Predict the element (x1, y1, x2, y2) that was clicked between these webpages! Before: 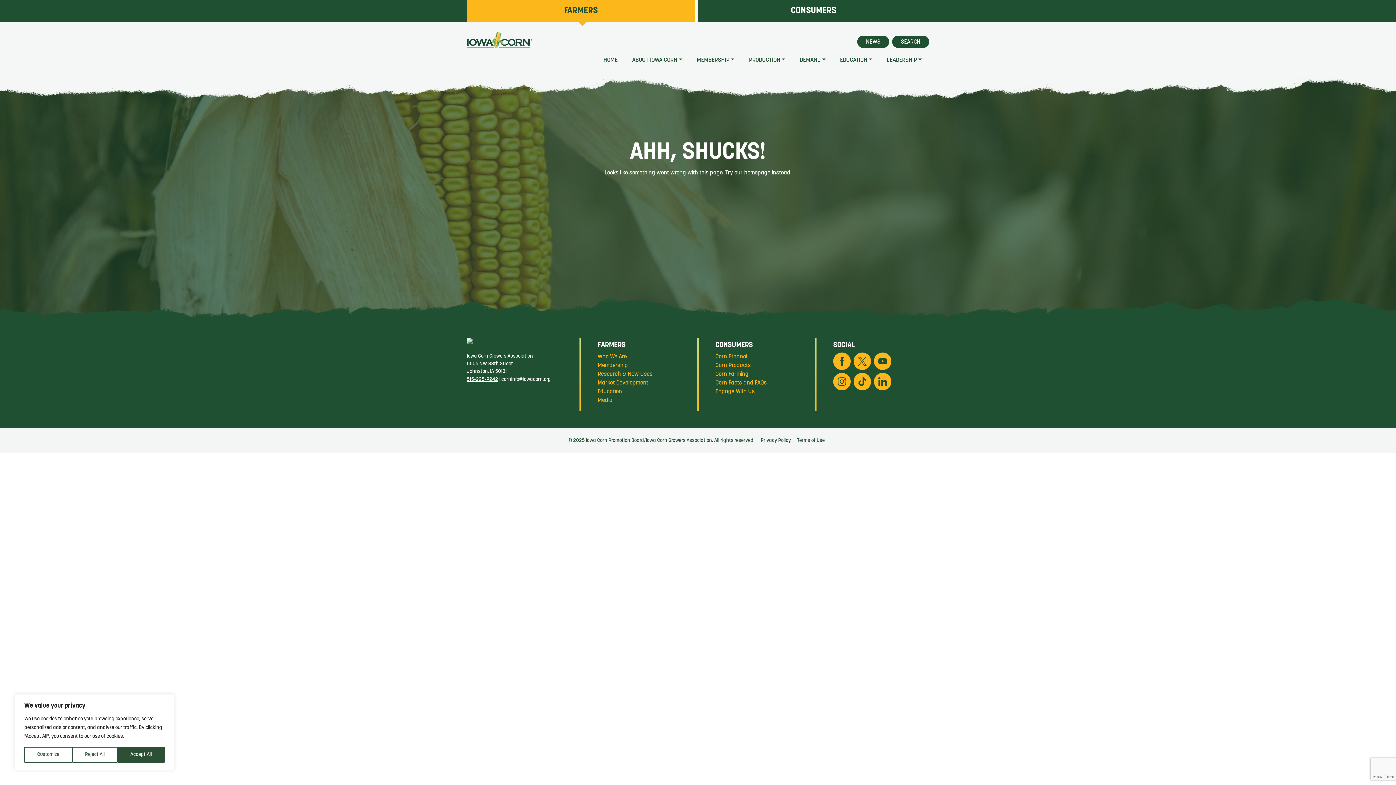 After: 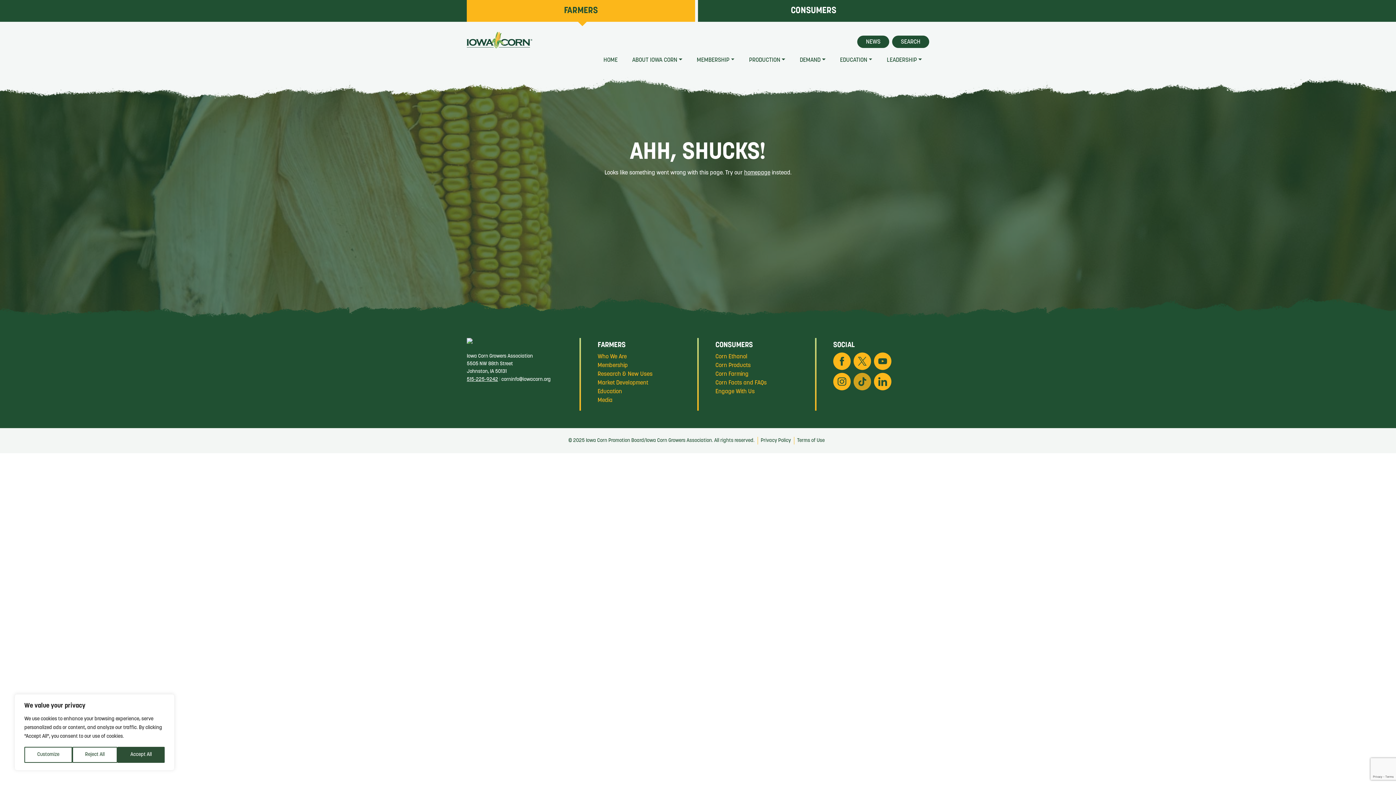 Action: bbox: (853, 373, 871, 390)